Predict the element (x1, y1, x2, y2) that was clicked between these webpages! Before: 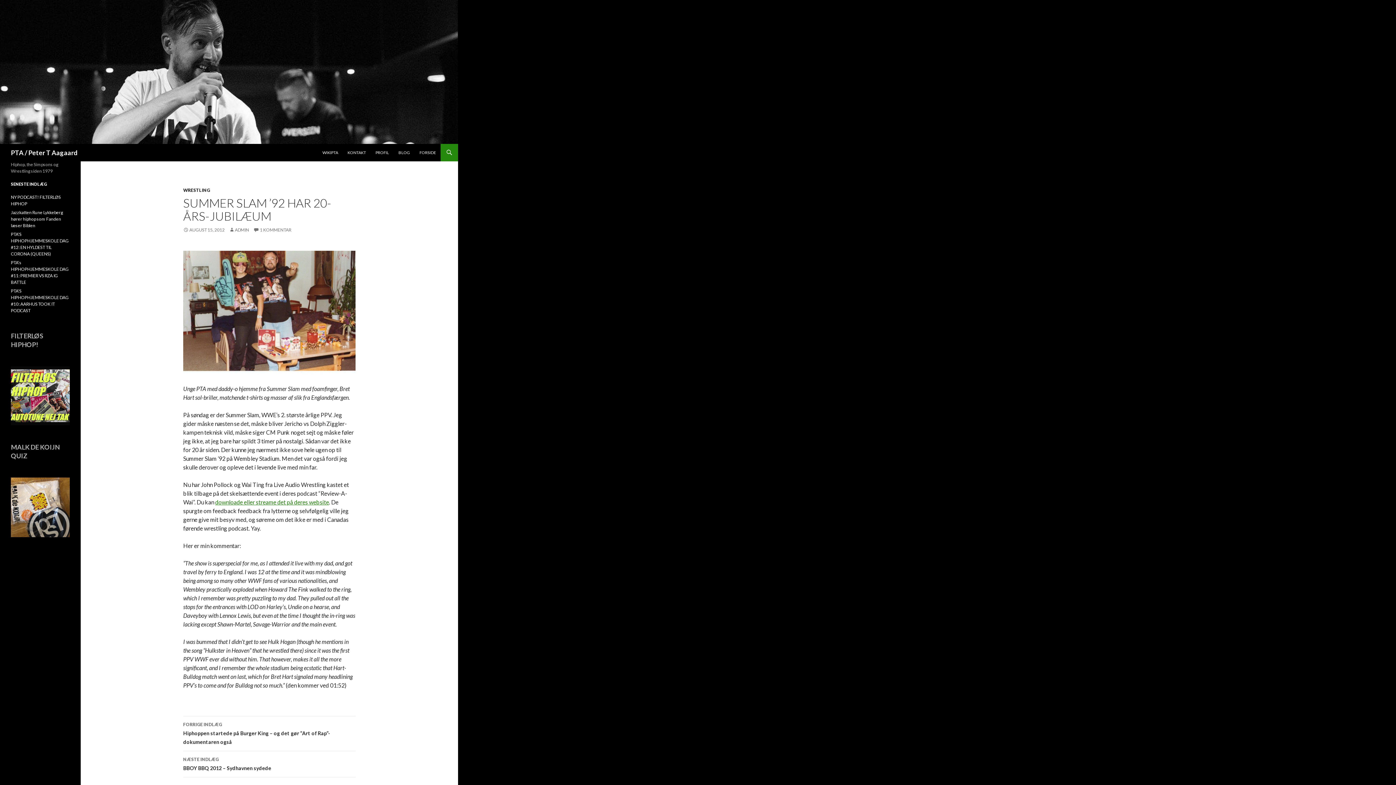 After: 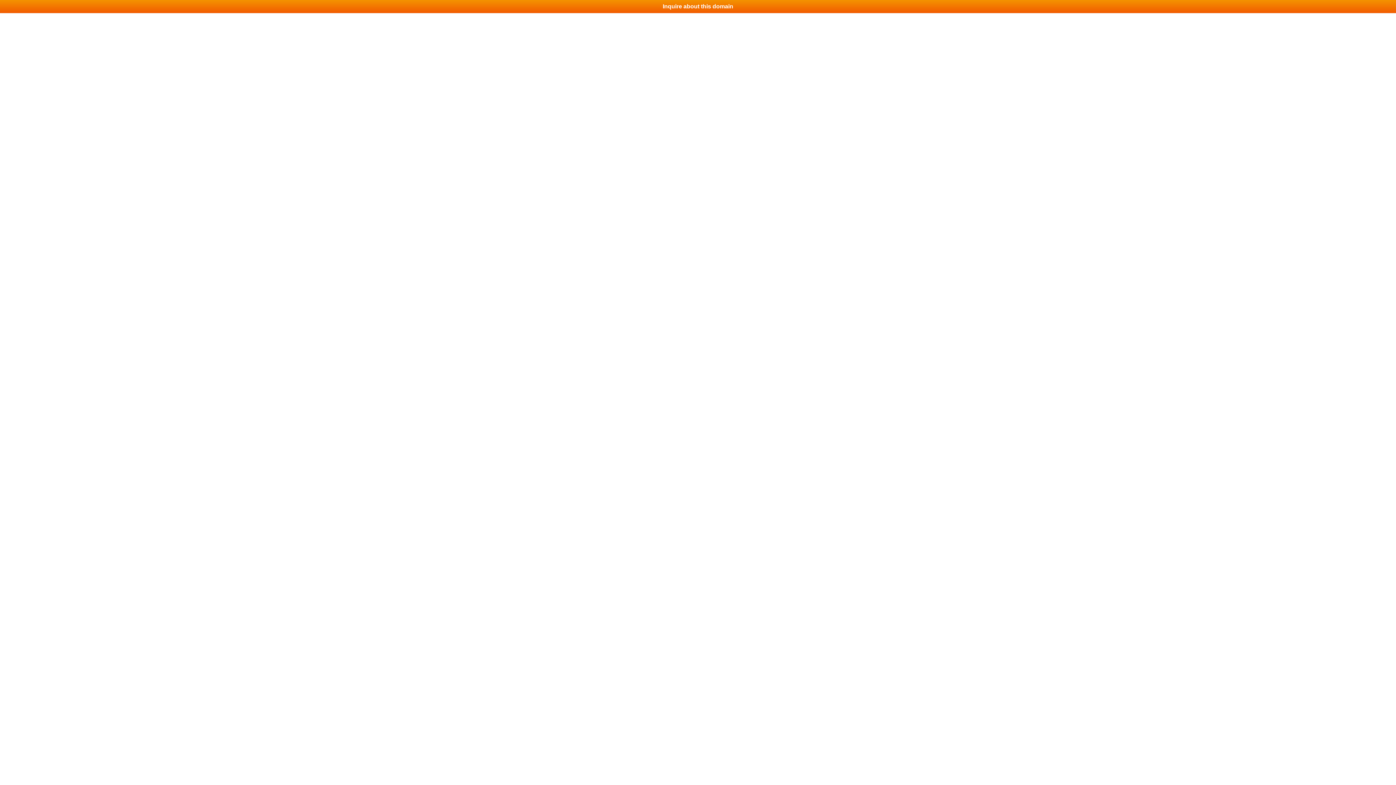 Action: label: downloade eller streame det på deres website bbox: (215, 498, 329, 505)